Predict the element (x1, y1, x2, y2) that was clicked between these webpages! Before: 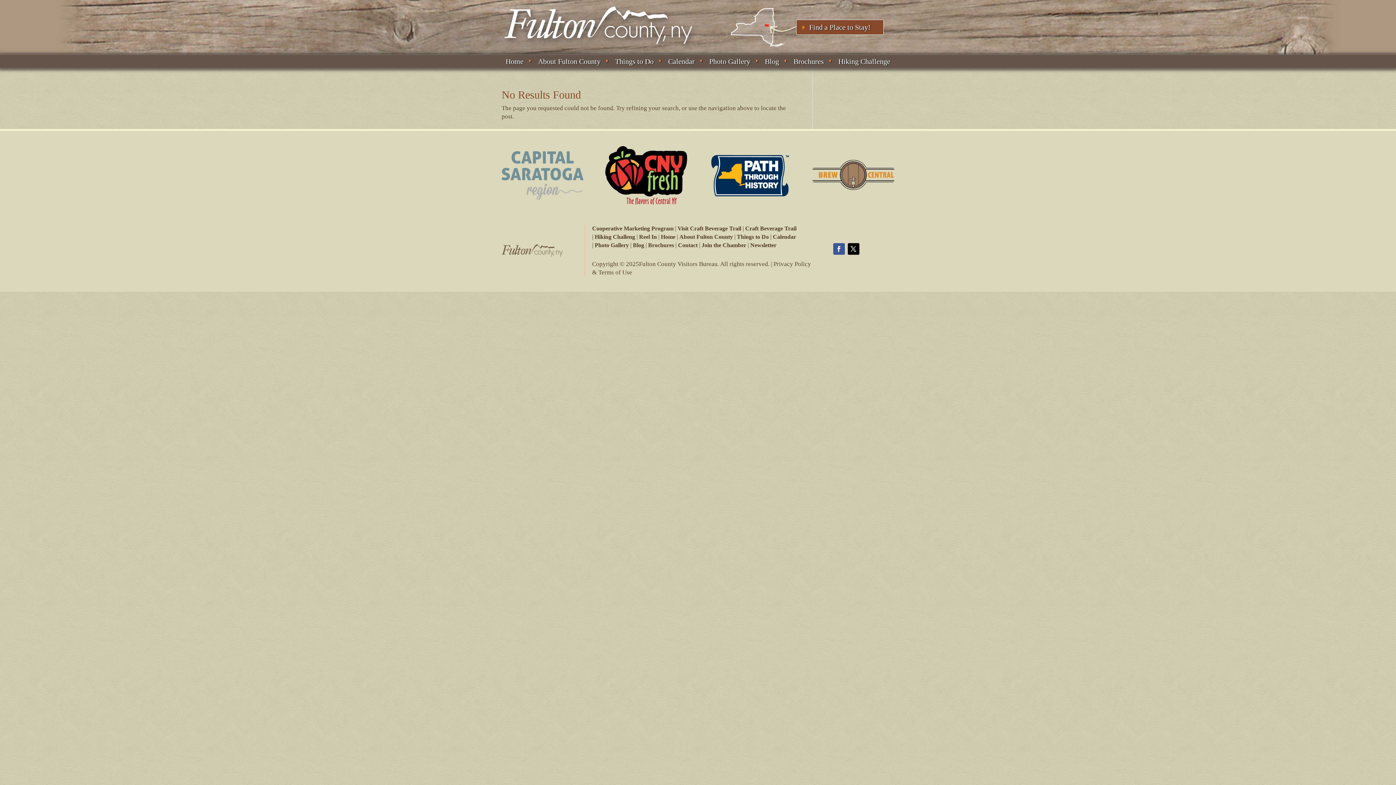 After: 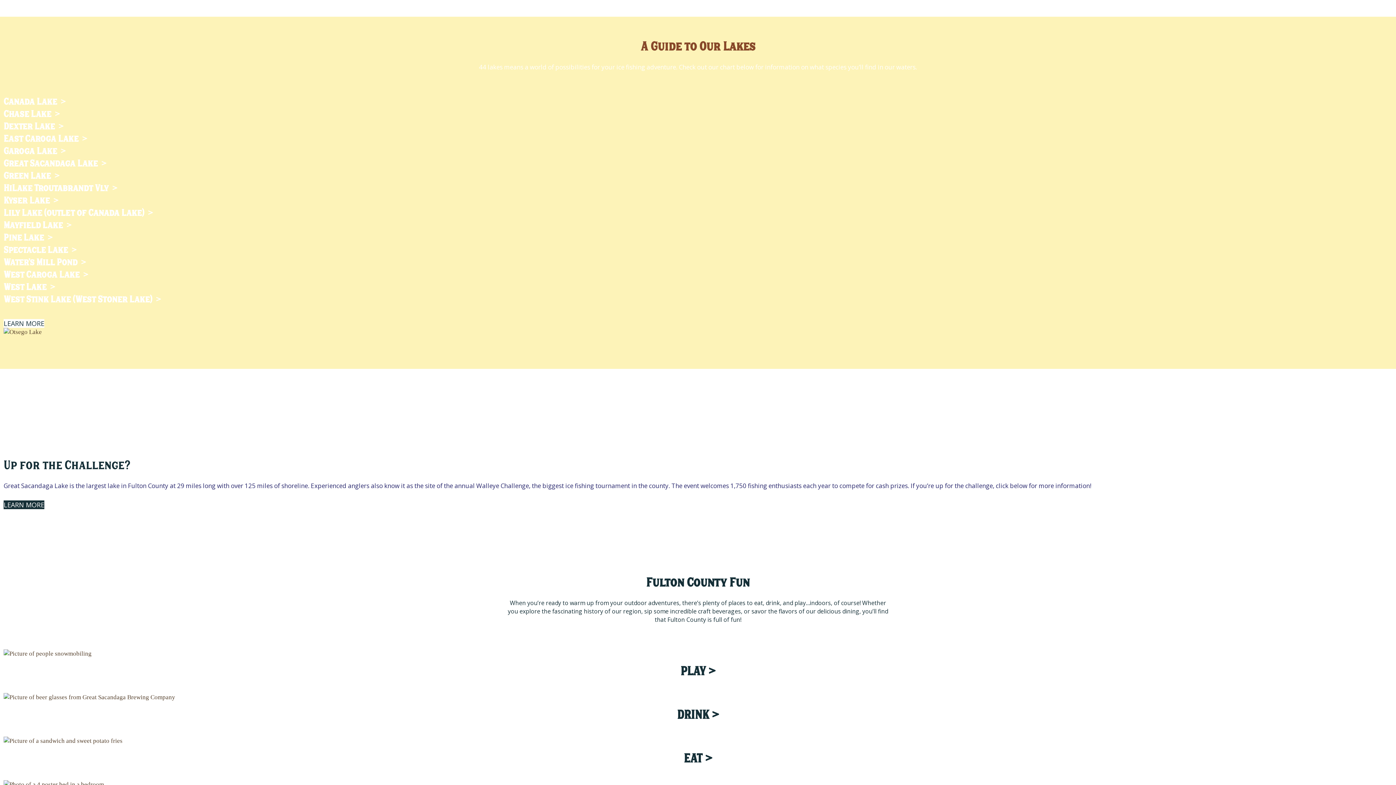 Action: bbox: (639, 233, 657, 240) label: Reel In